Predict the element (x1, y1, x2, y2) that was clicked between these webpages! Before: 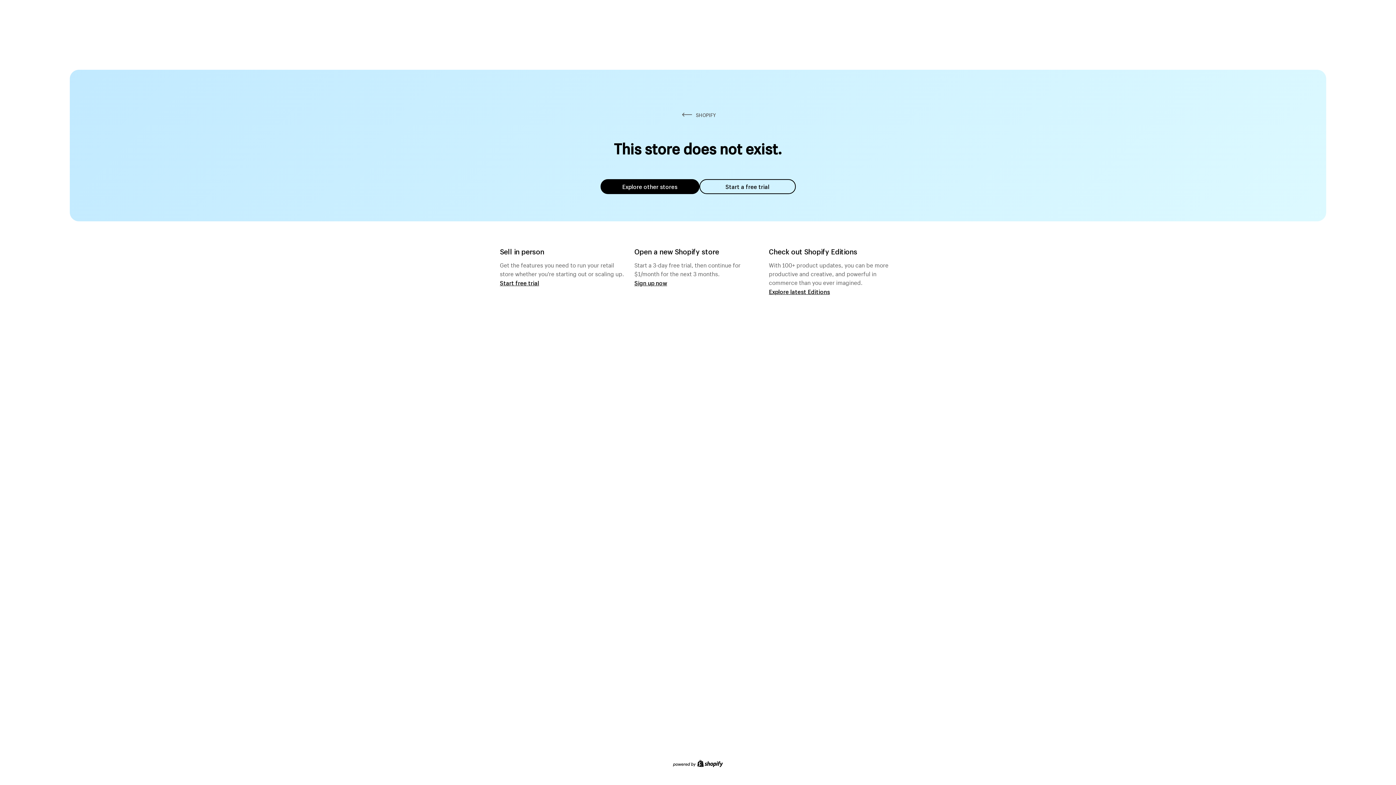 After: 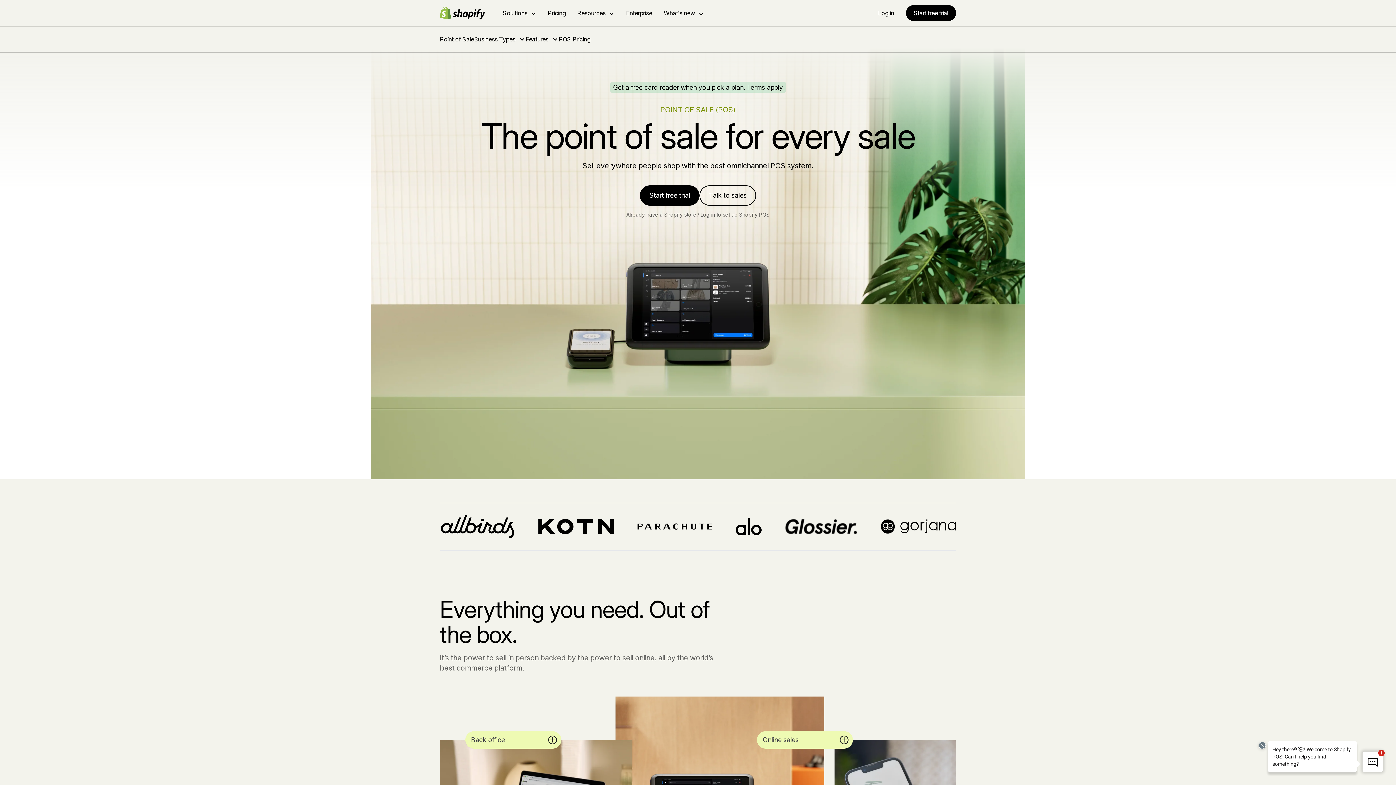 Action: label: Start free trial bbox: (500, 279, 539, 286)